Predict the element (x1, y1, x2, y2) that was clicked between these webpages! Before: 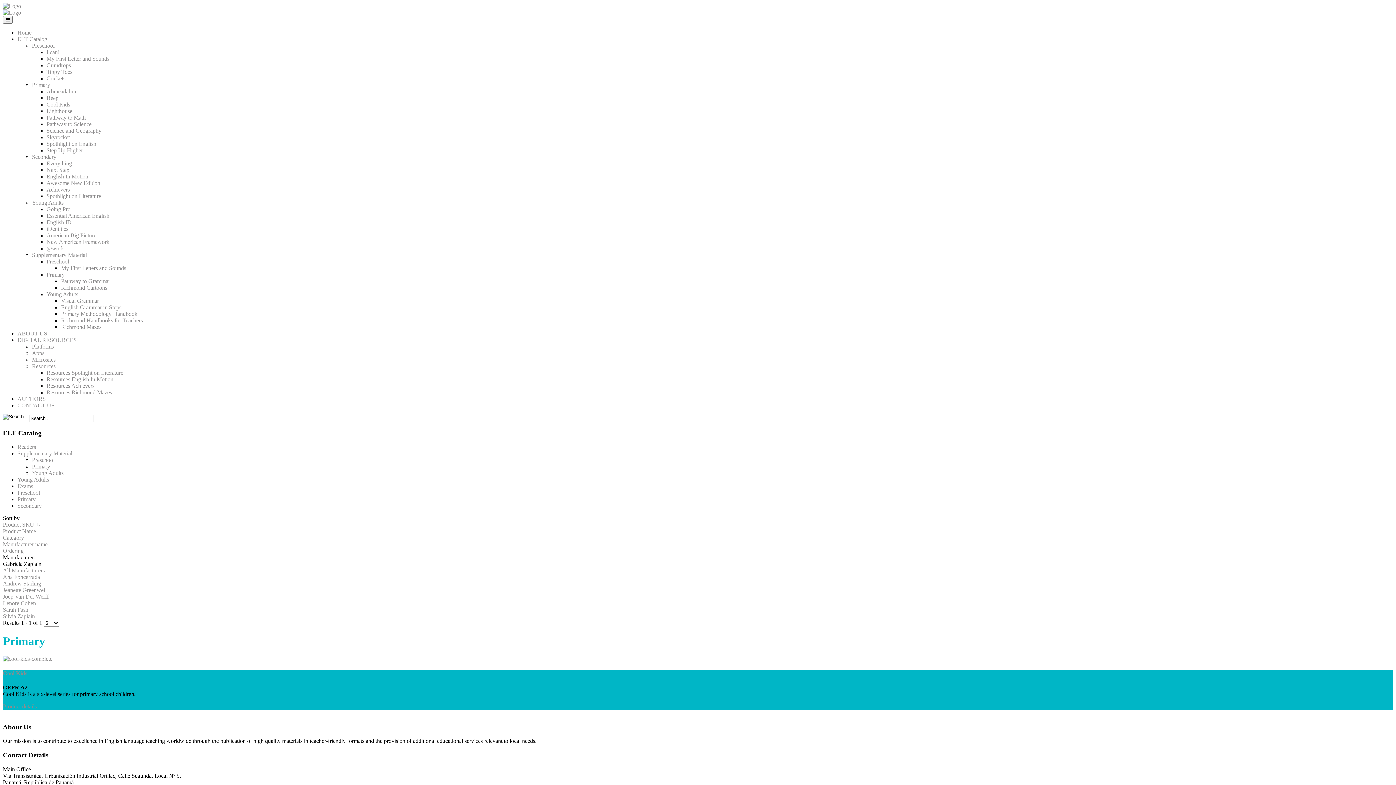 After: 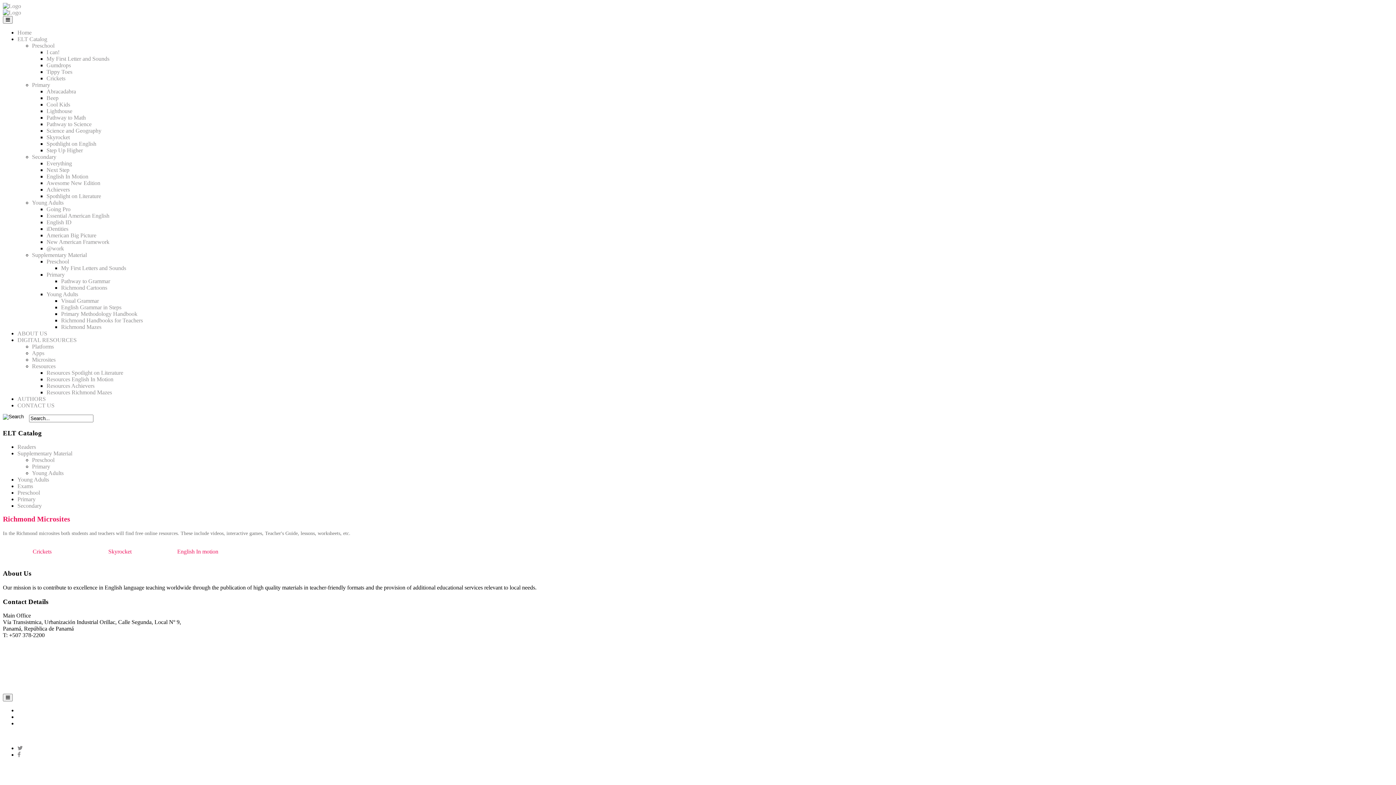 Action: label: Microsites bbox: (32, 356, 55, 362)